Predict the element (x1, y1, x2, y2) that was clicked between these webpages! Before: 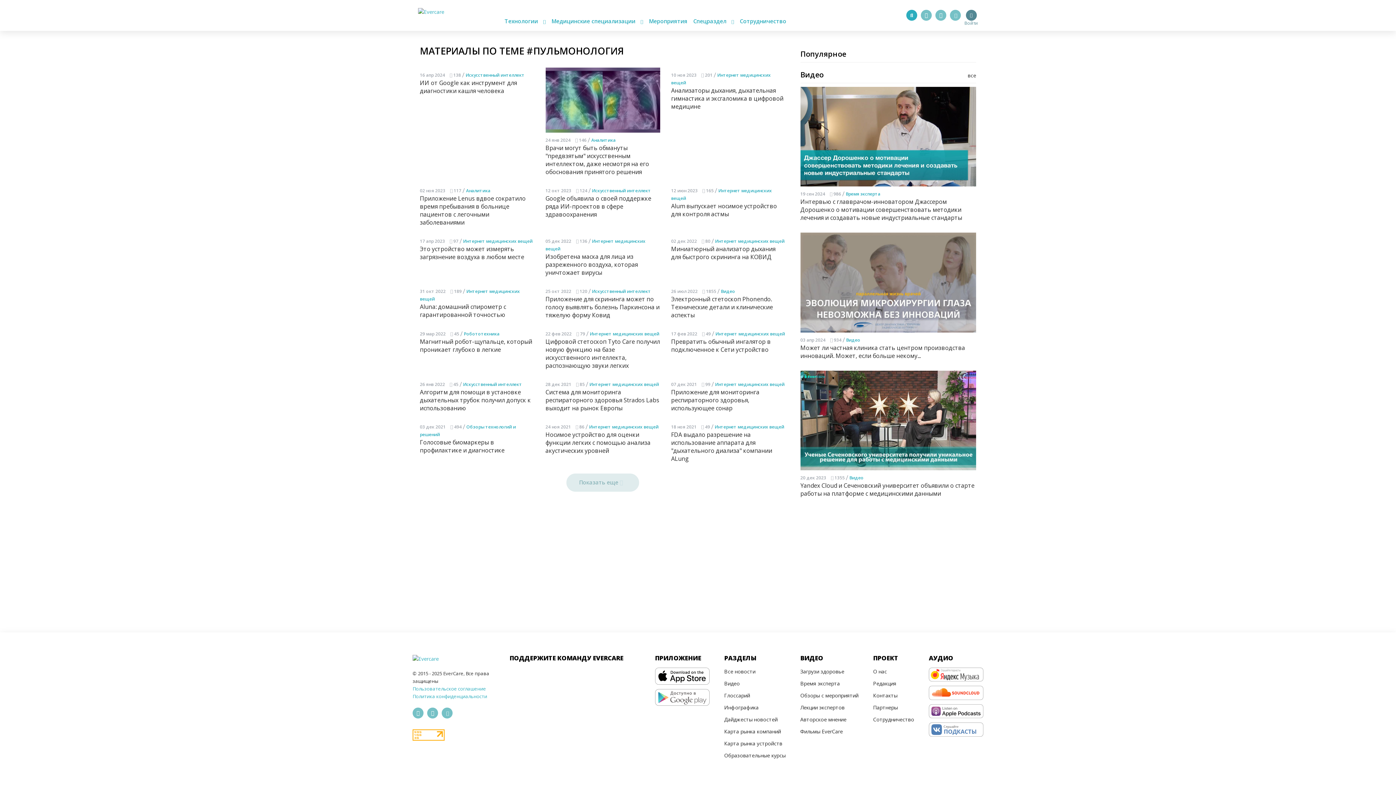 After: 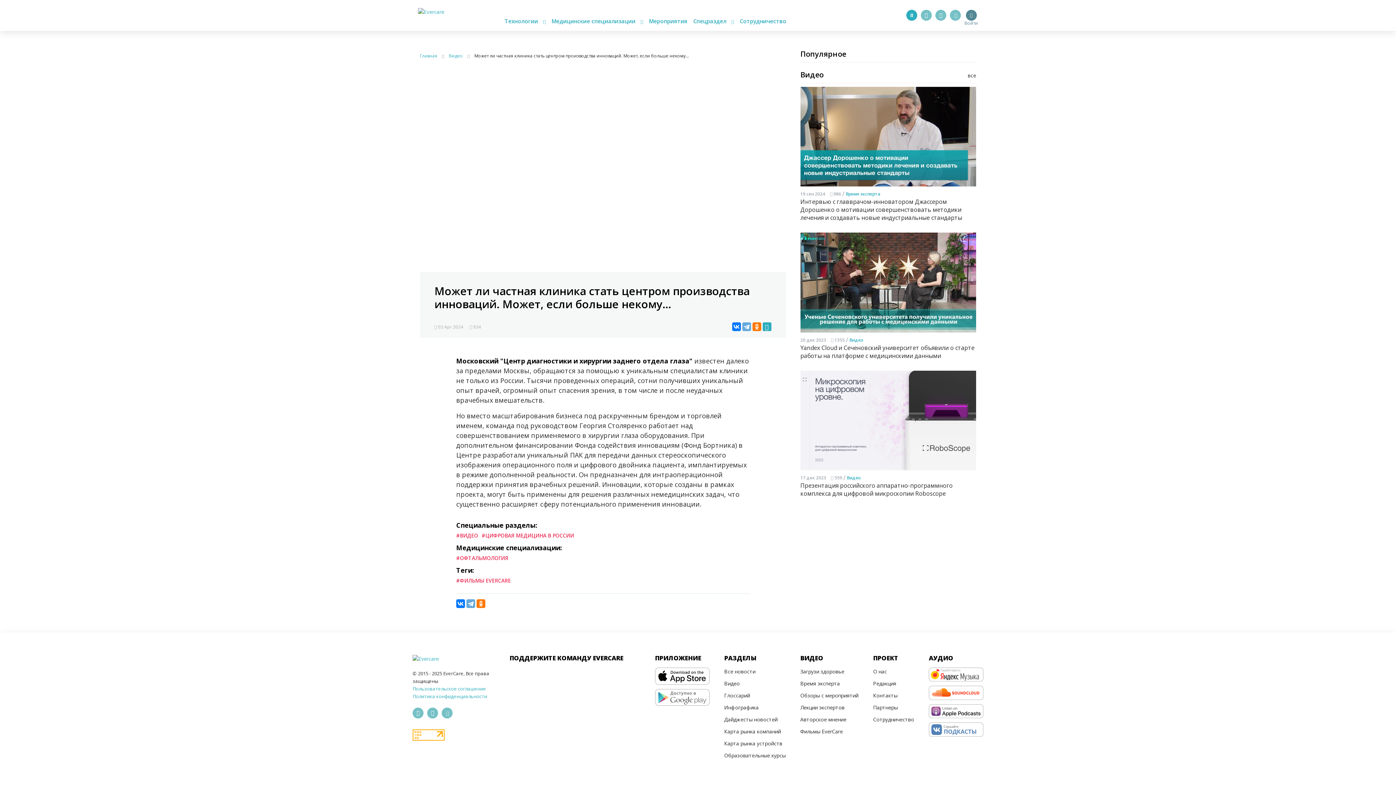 Action: label: Может ли частная клиника стать центром производства инноваций. Может, если больше некому... bbox: (800, 343, 976, 359)